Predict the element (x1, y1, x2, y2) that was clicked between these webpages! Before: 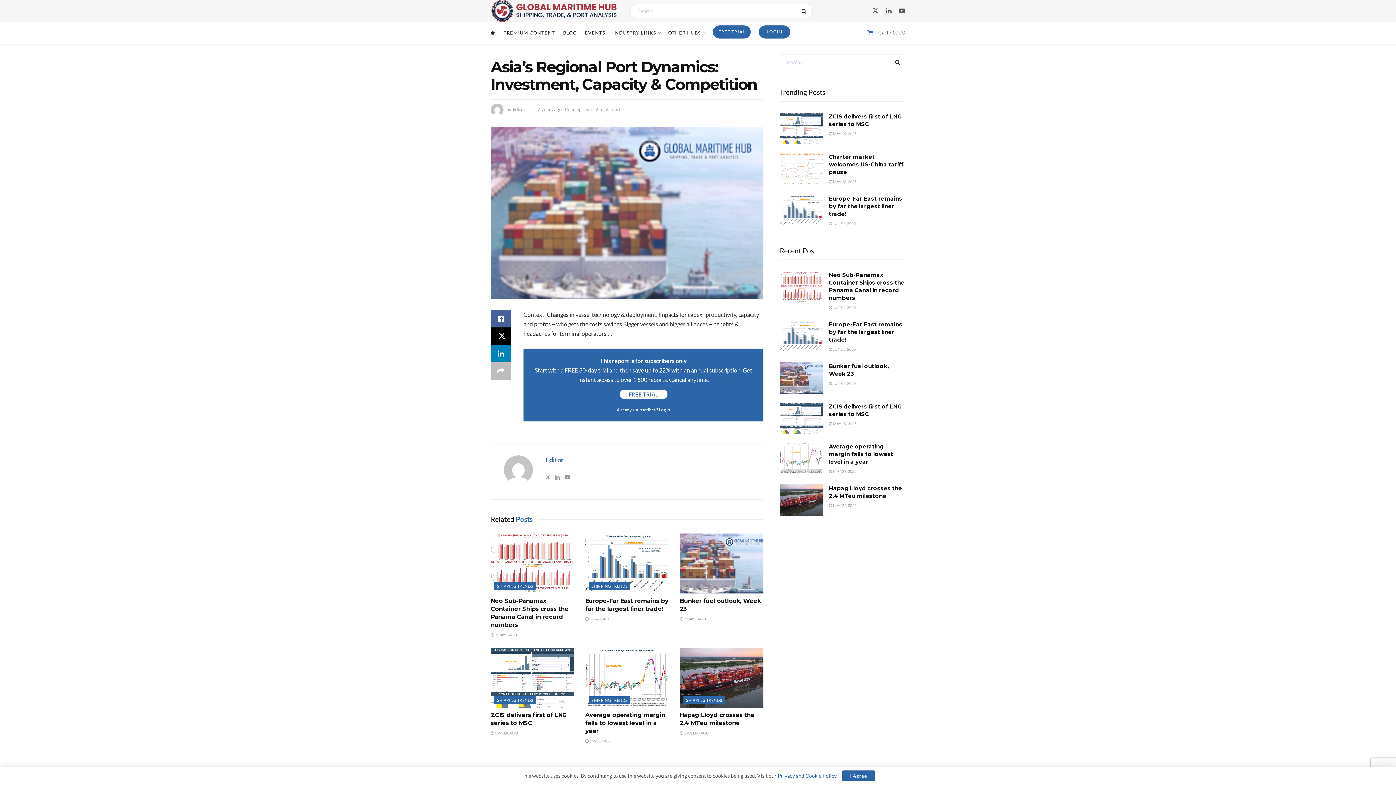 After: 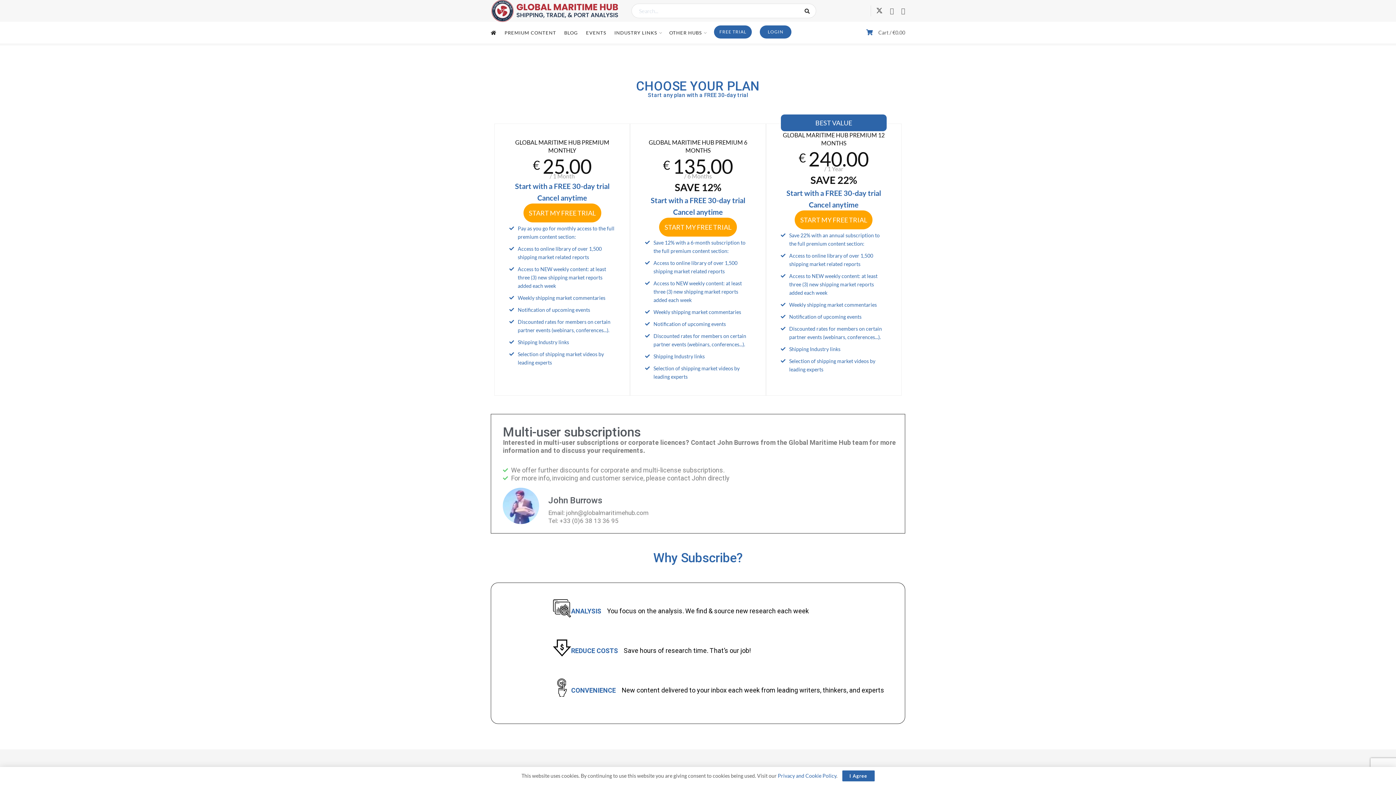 Action: bbox: (713, 25, 750, 38) label: FREE TRIAL